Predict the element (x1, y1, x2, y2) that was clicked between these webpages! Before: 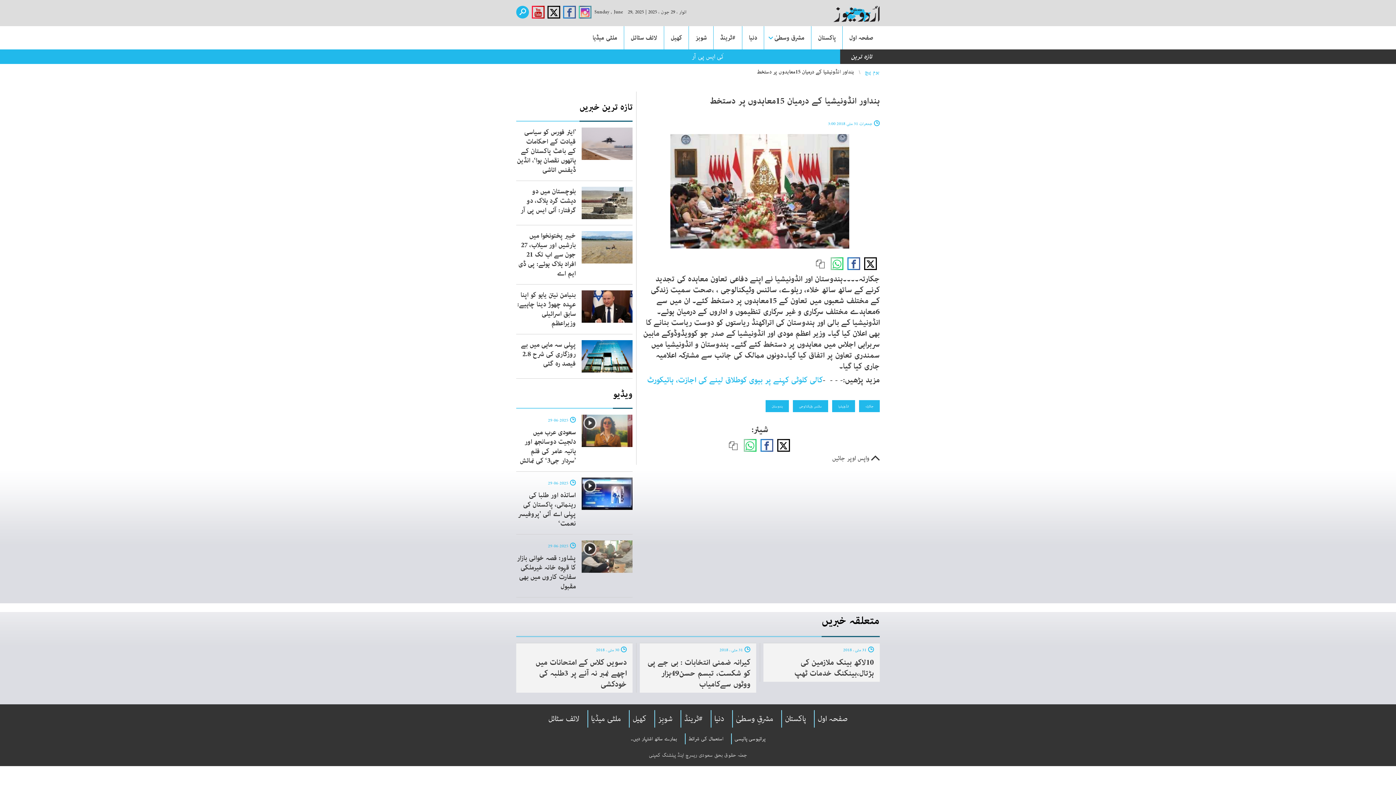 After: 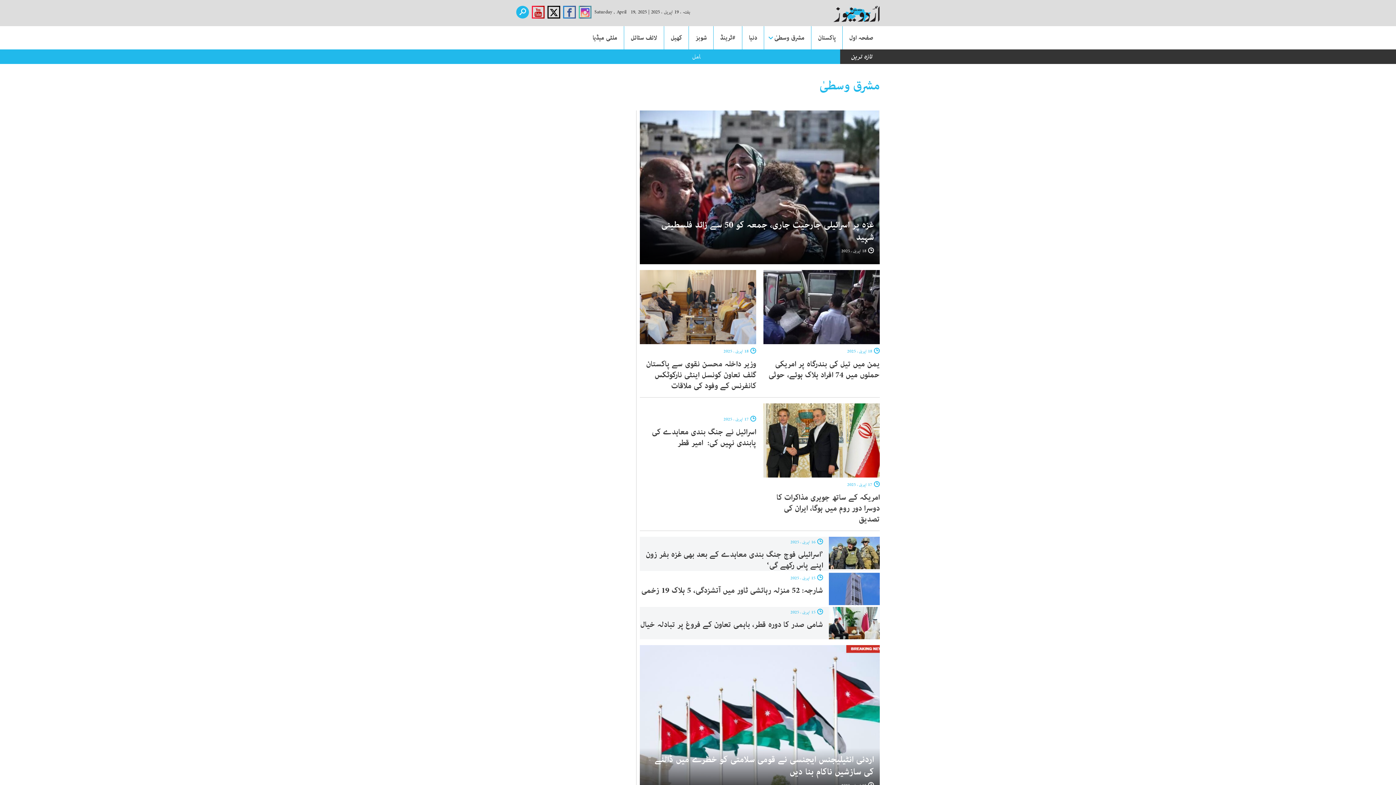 Action: label: مشرقِ وسطیٰ bbox: (733, 710, 776, 728)